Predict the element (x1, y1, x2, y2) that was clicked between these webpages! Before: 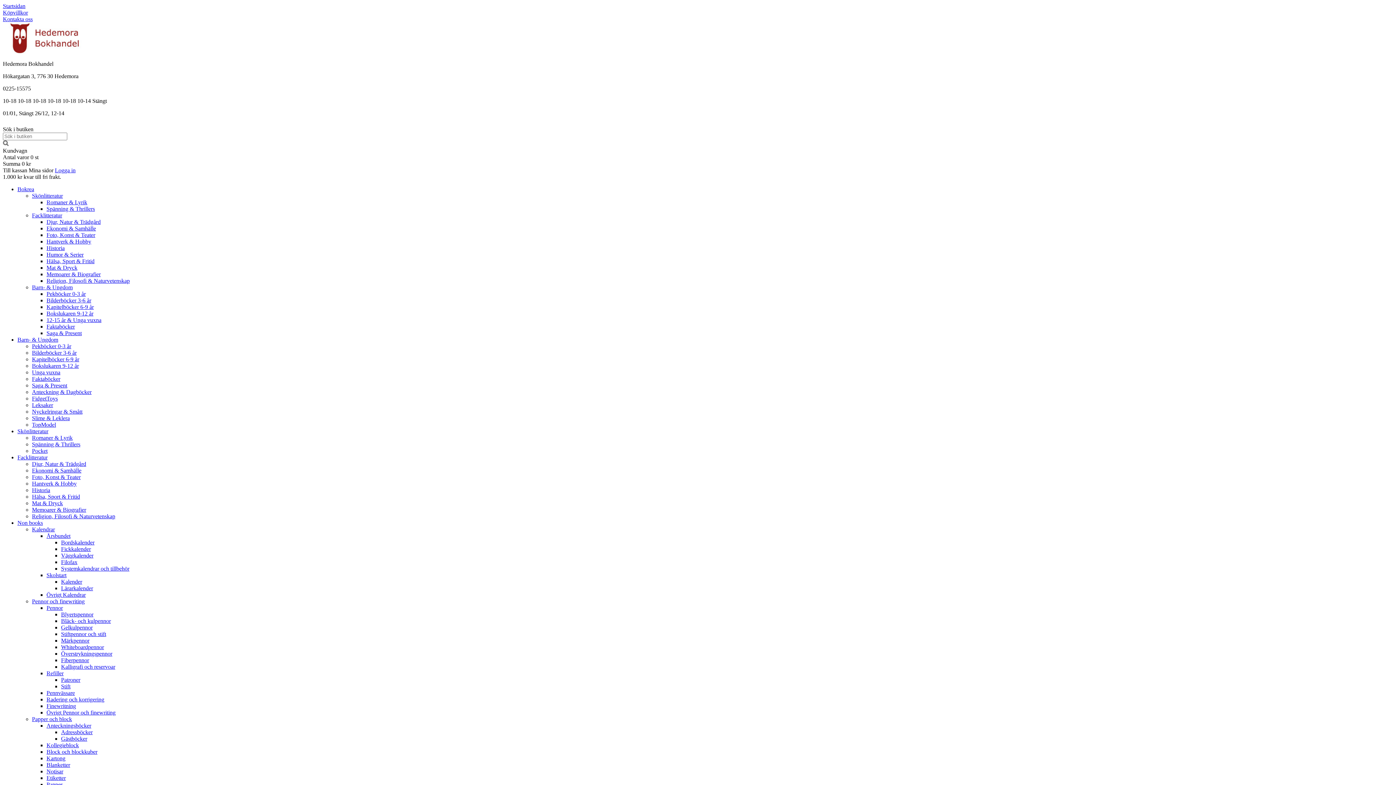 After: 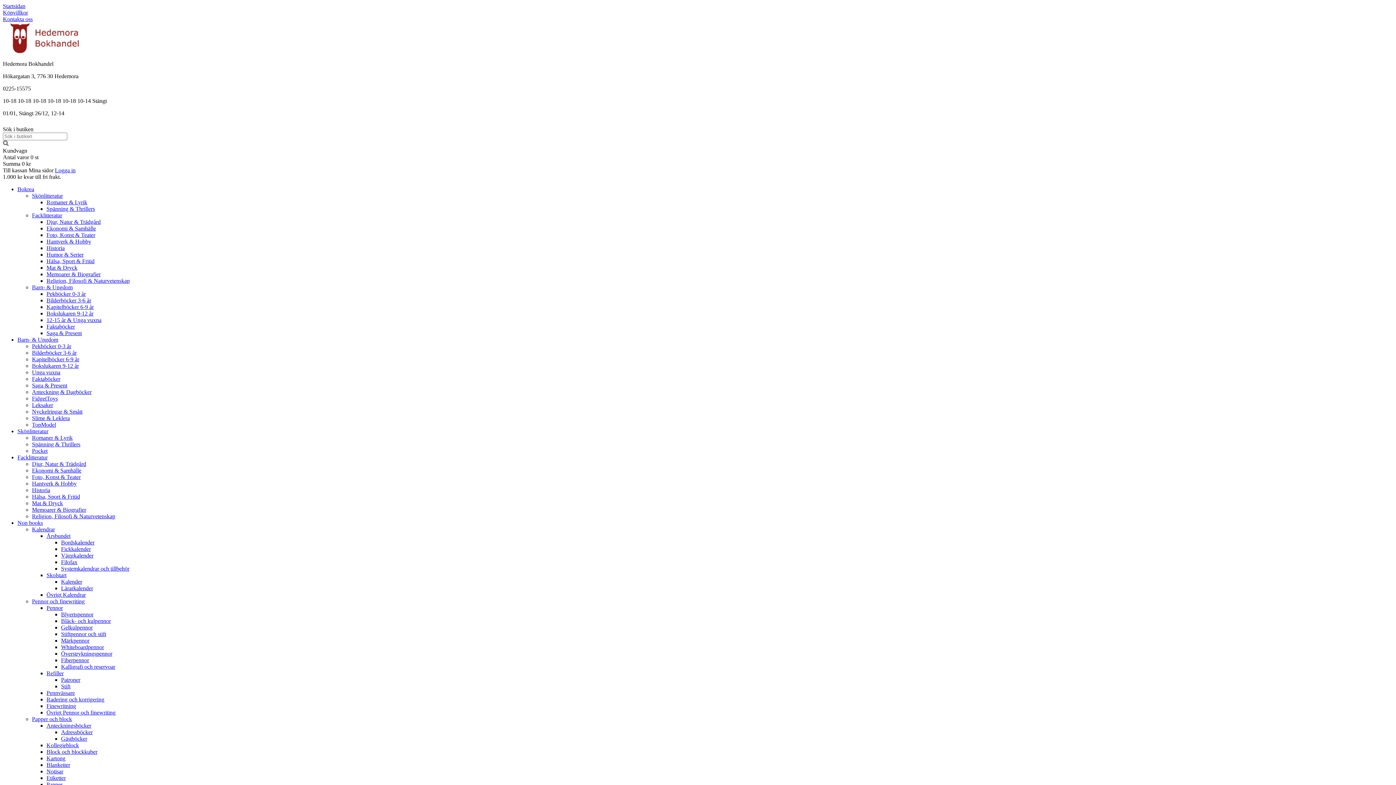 Action: label: Bilderböcker 3-6 år bbox: (46, 297, 91, 303)